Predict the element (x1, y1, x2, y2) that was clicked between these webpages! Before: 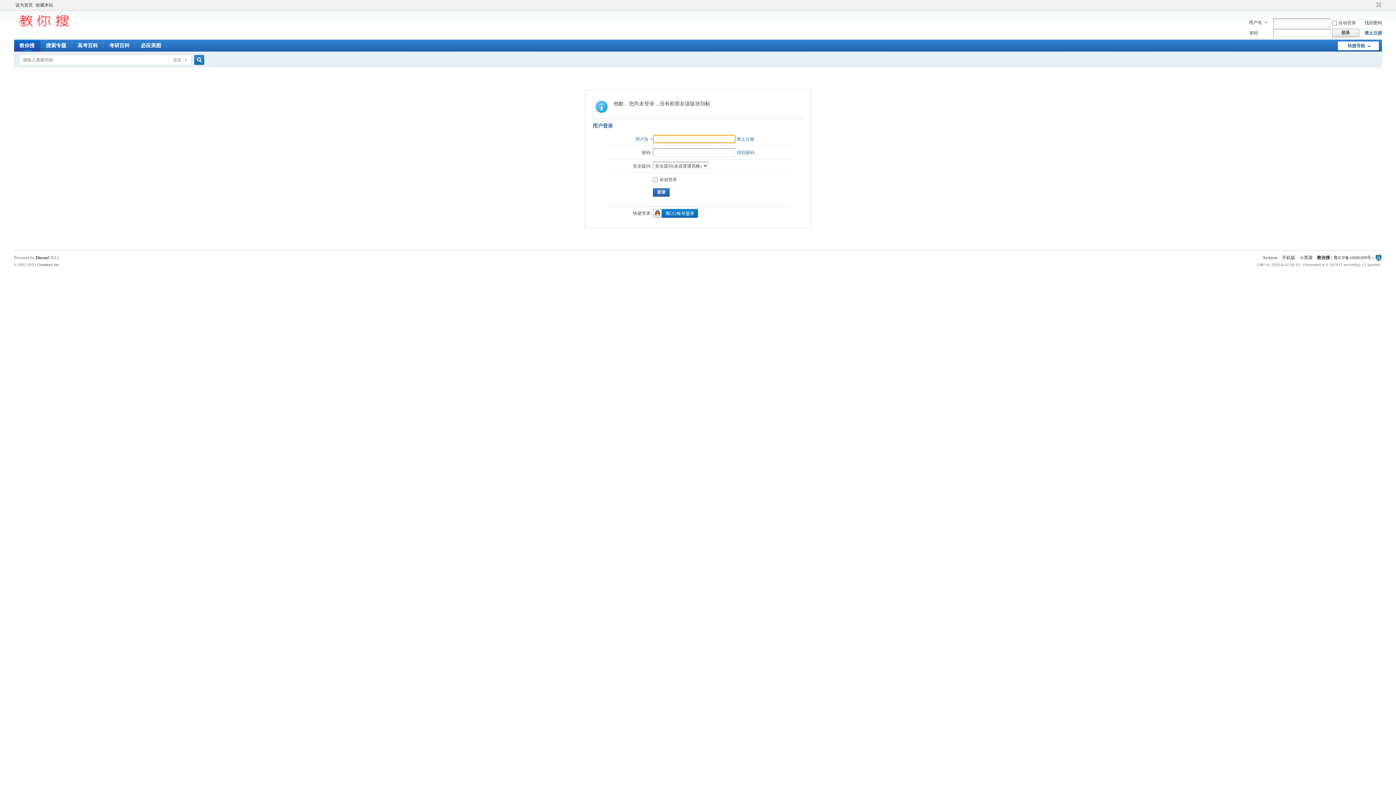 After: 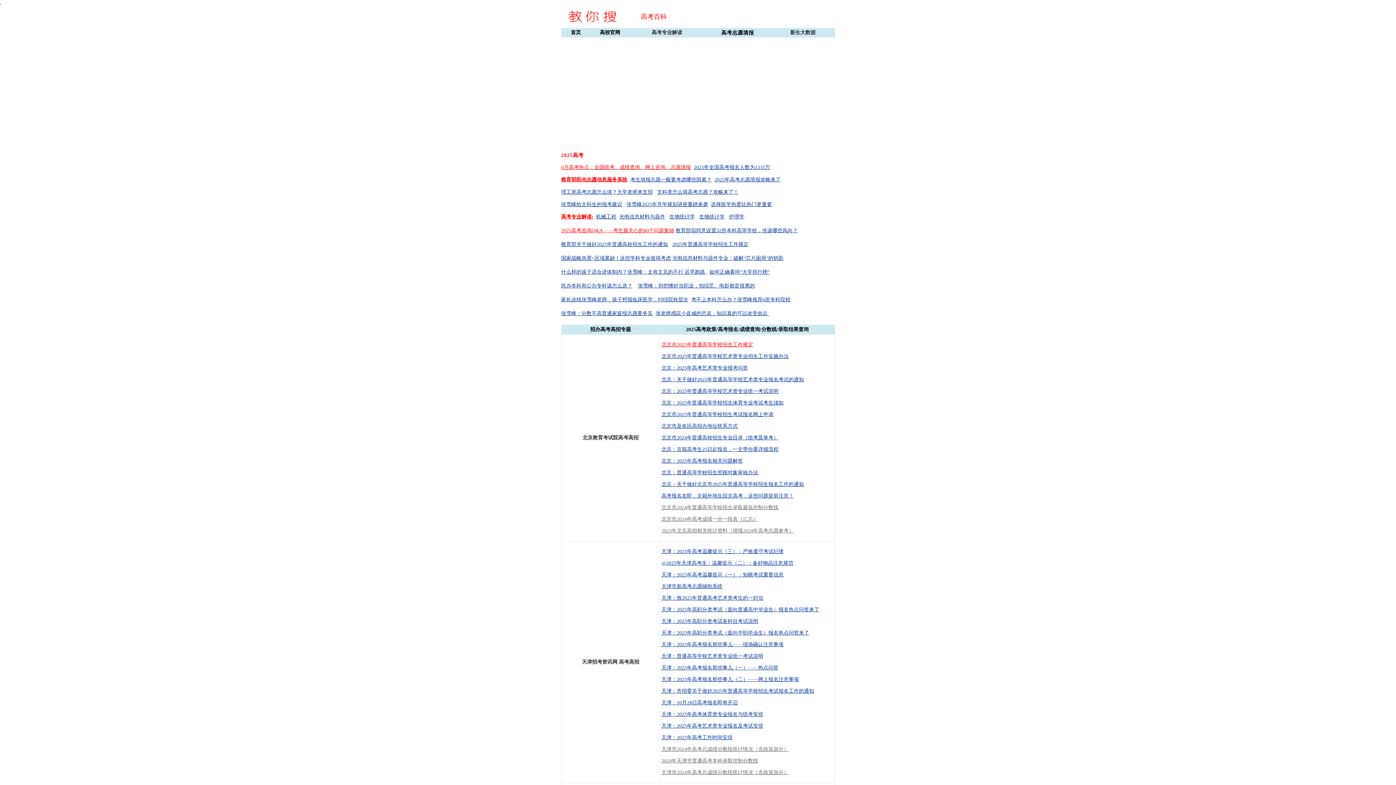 Action: bbox: (72, 39, 103, 51) label: 高考百科